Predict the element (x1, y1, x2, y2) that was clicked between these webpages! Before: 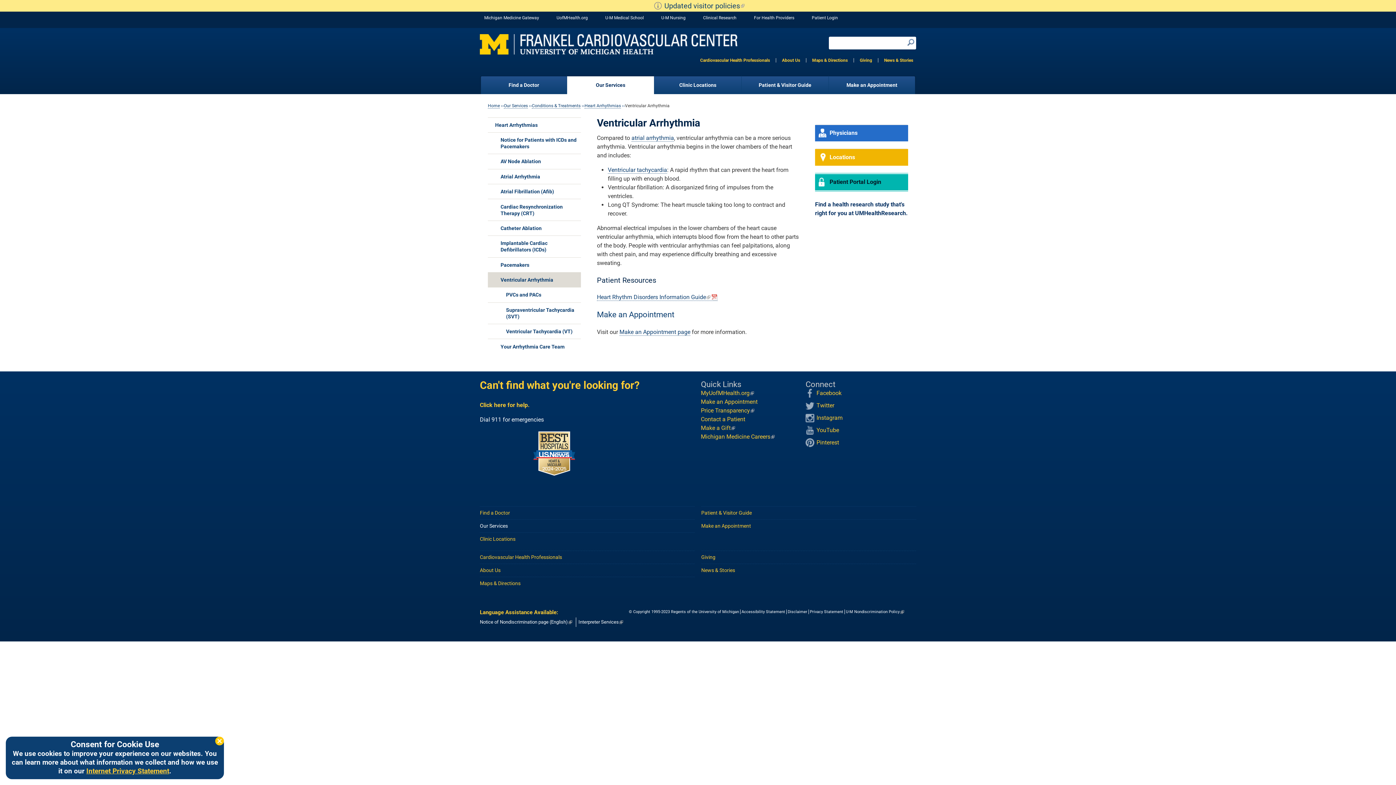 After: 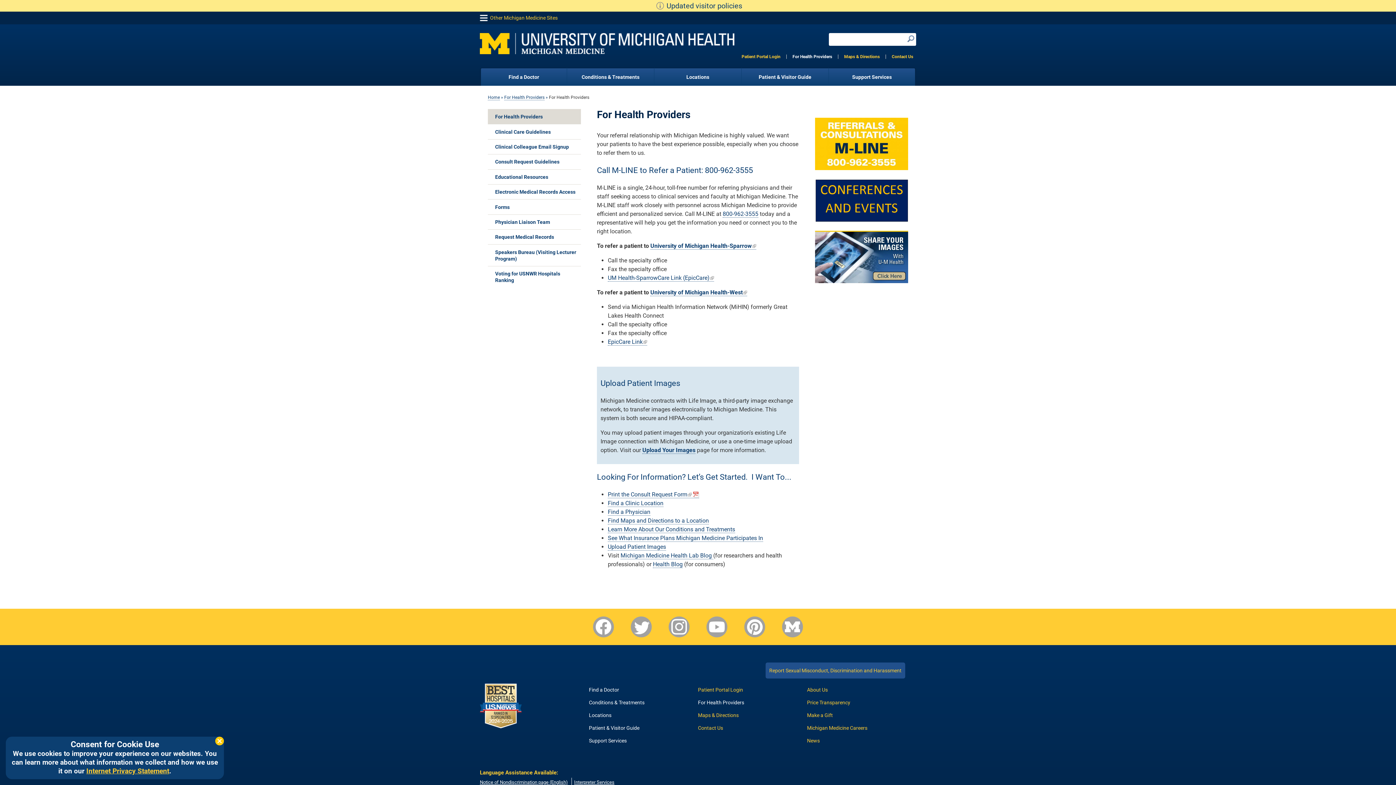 Action: label: For Health Providers bbox: (749, 11, 798, 24)